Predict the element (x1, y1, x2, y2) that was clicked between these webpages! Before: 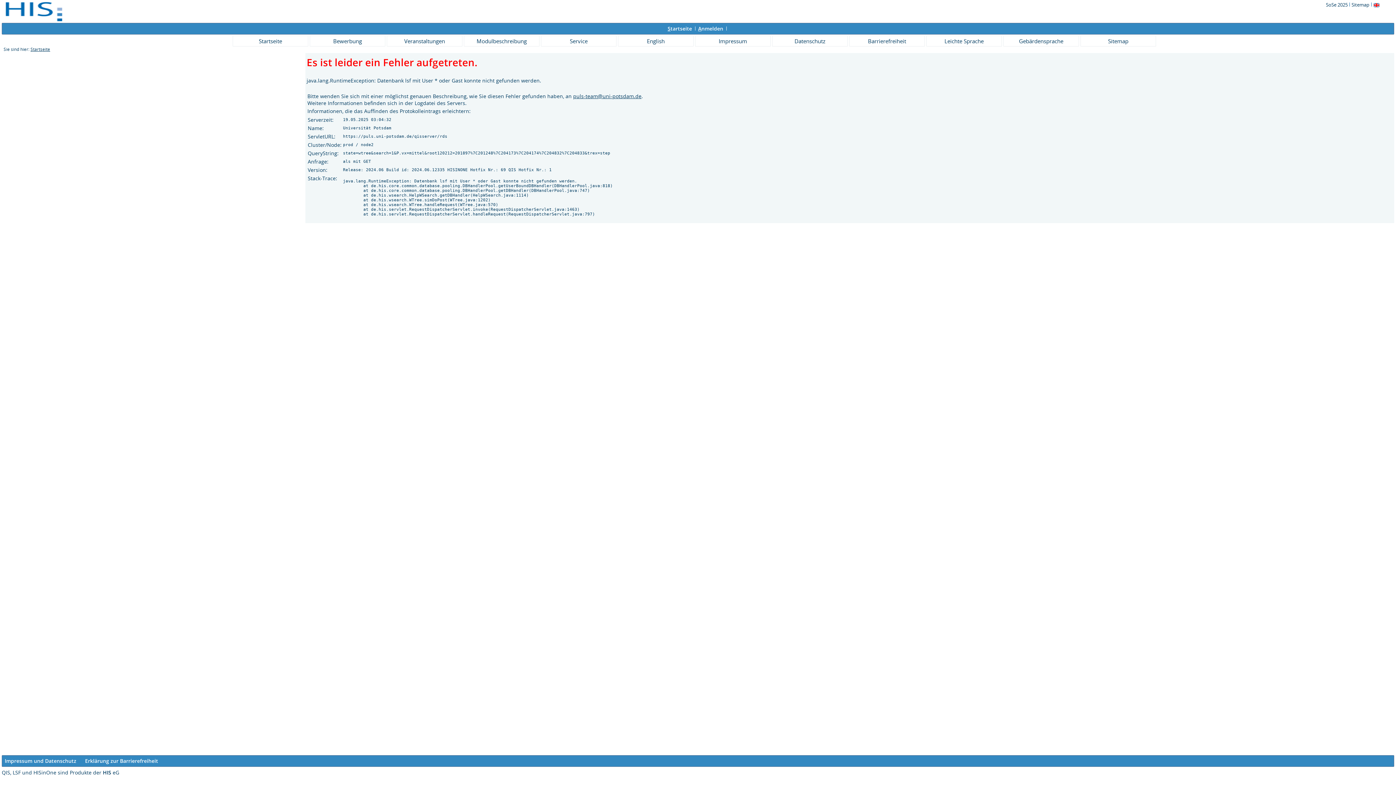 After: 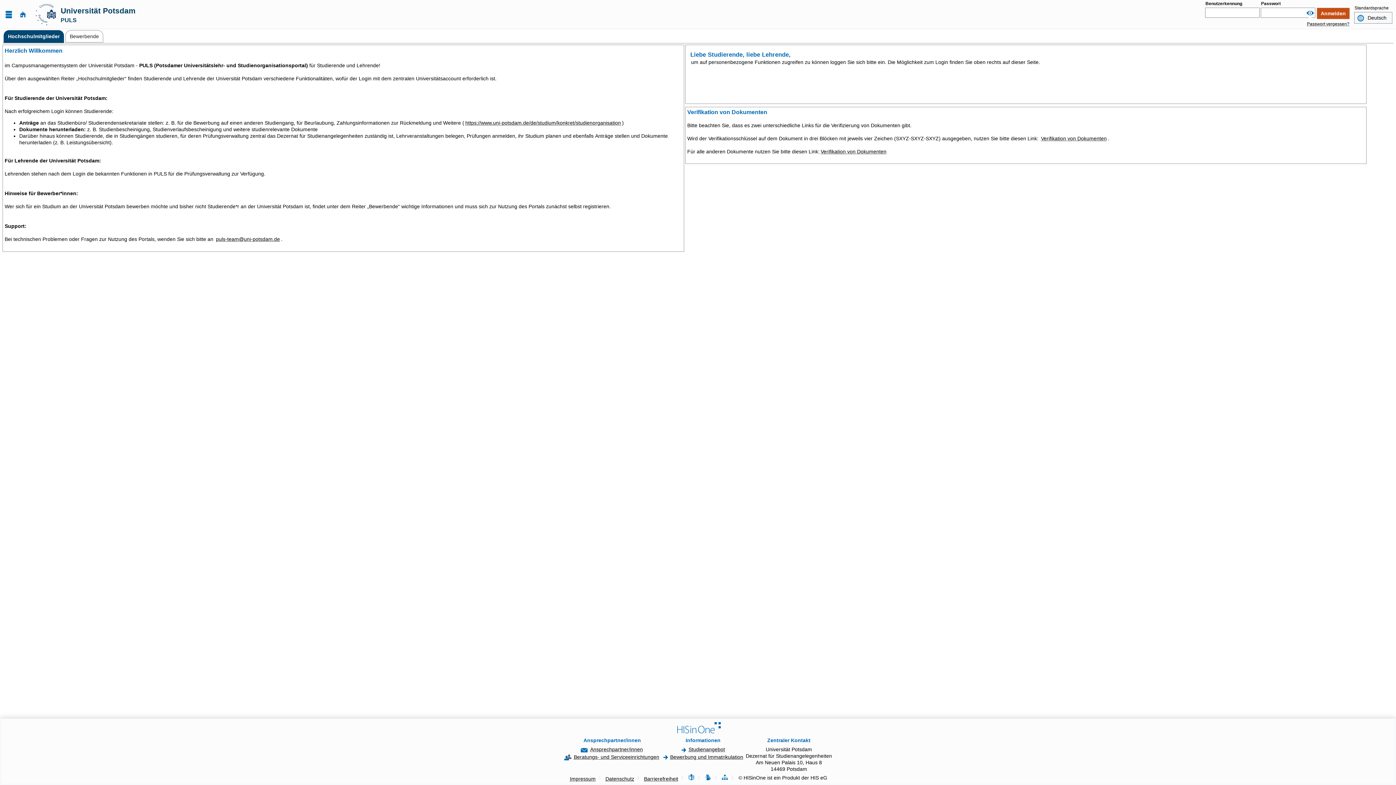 Action: label: Anmelden bbox: (698, 25, 723, 32)